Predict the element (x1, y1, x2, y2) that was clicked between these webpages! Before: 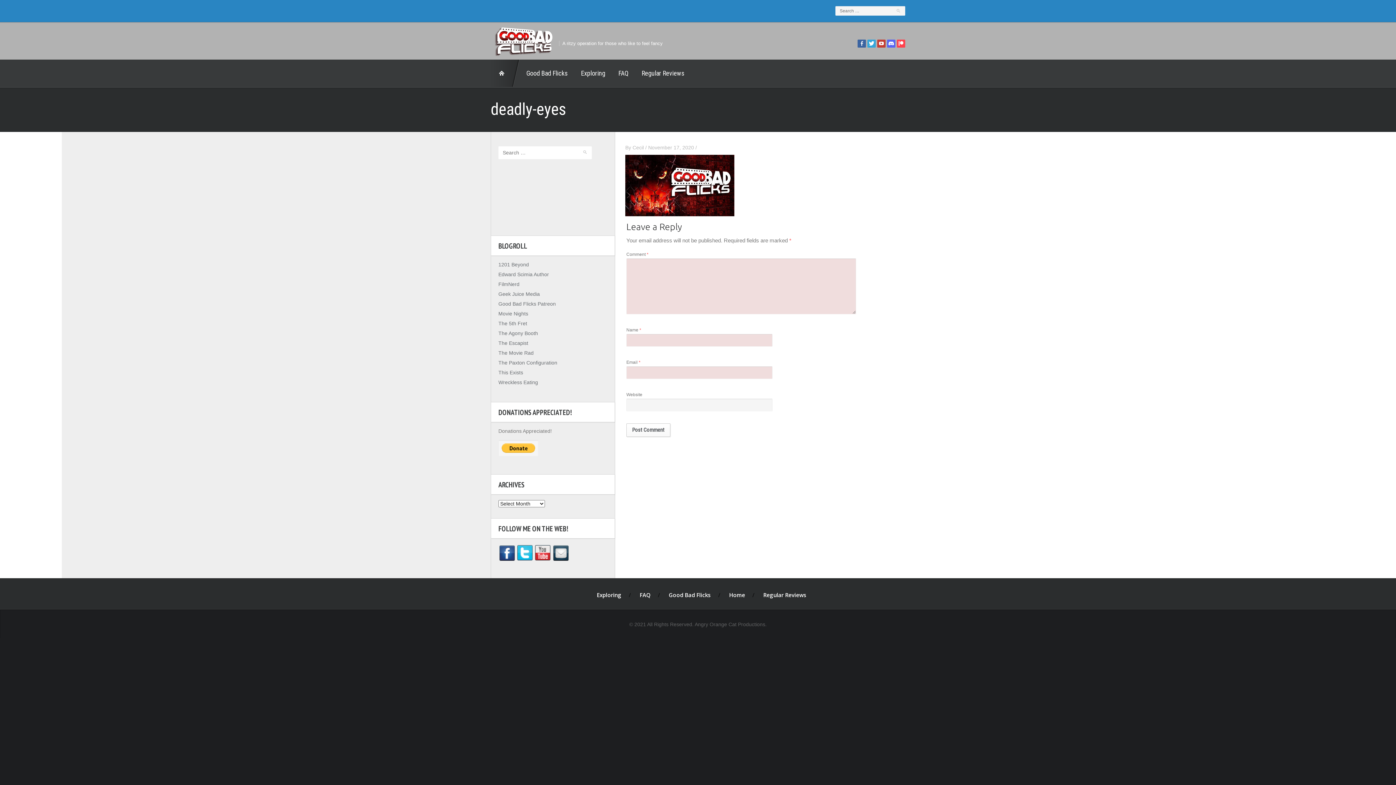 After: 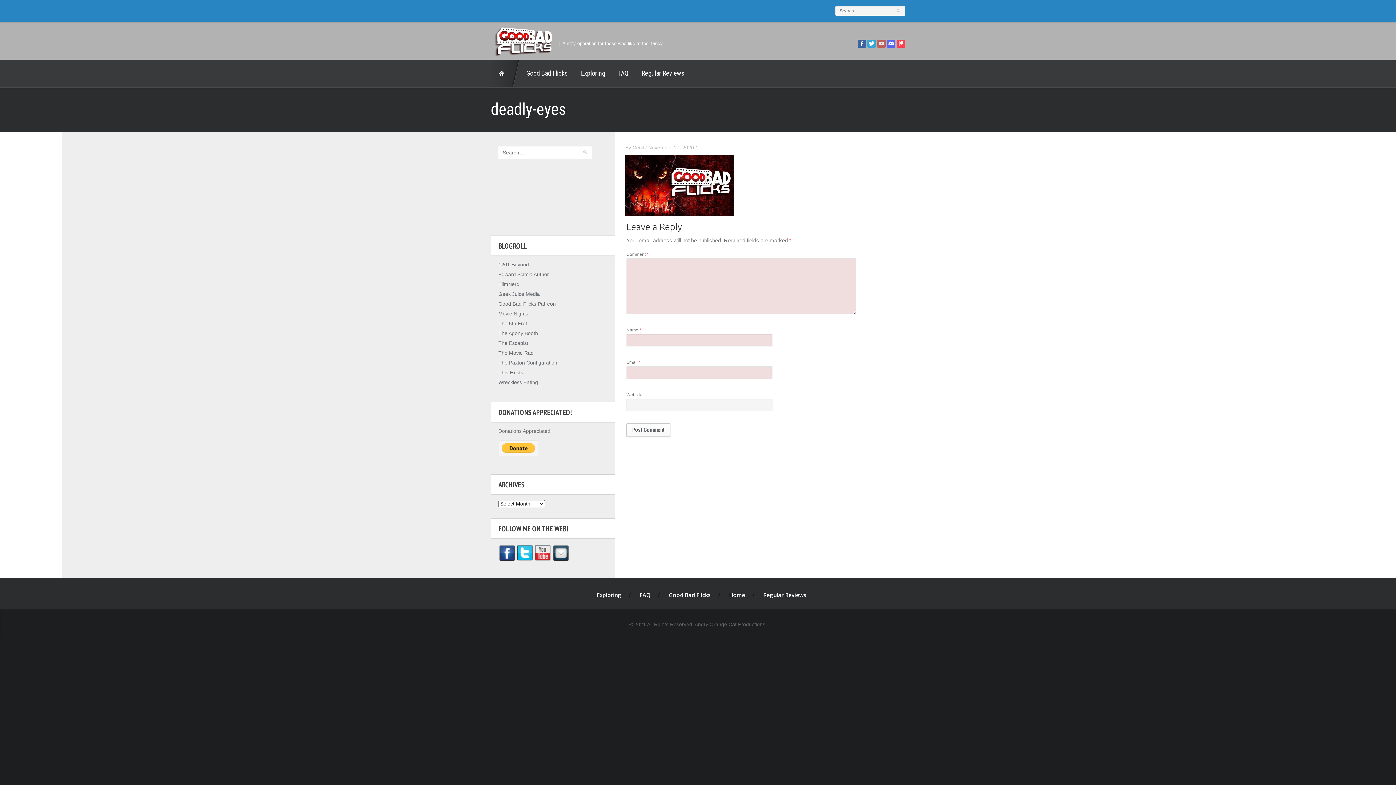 Action: bbox: (877, 40, 885, 46)